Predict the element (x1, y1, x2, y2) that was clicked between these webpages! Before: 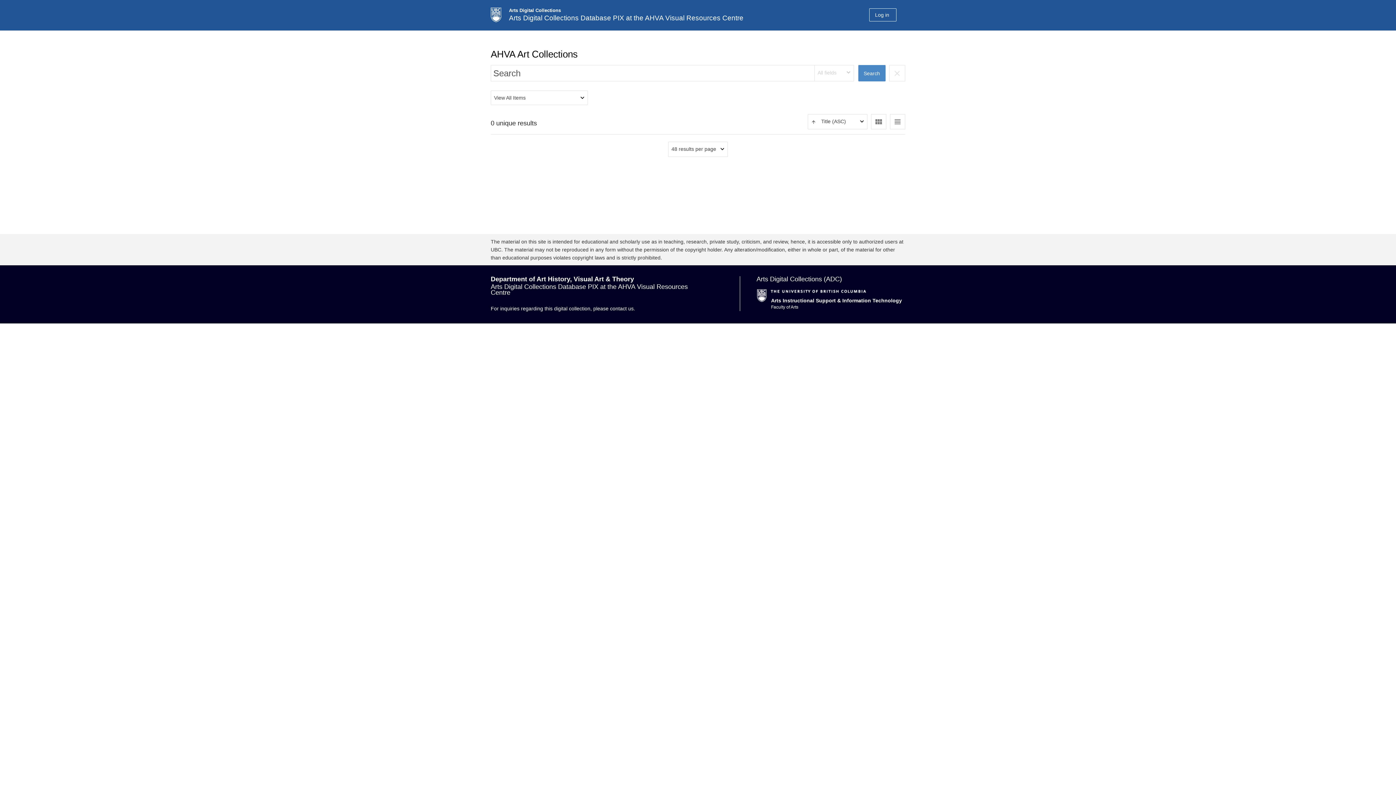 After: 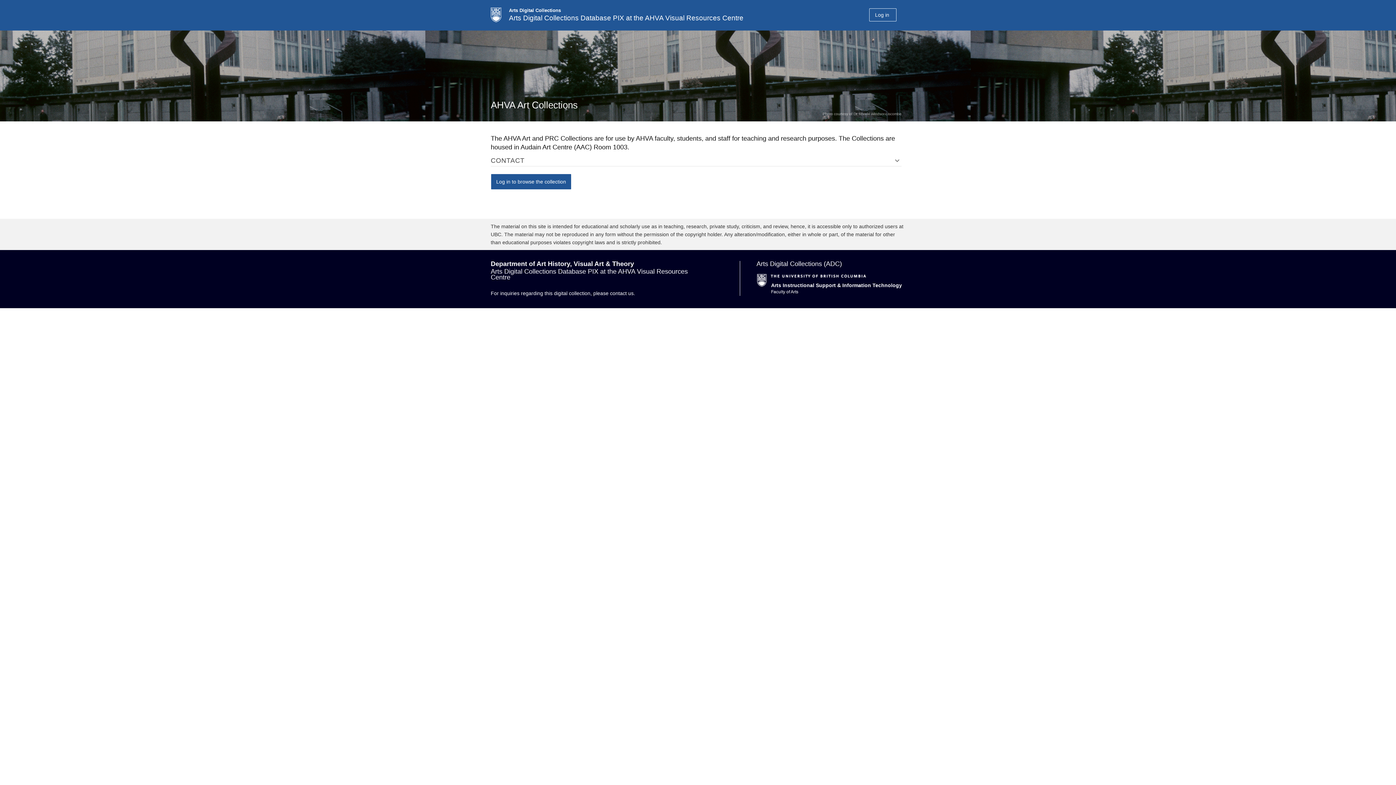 Action: label: AHVA Art Collections bbox: (490, 48, 577, 59)